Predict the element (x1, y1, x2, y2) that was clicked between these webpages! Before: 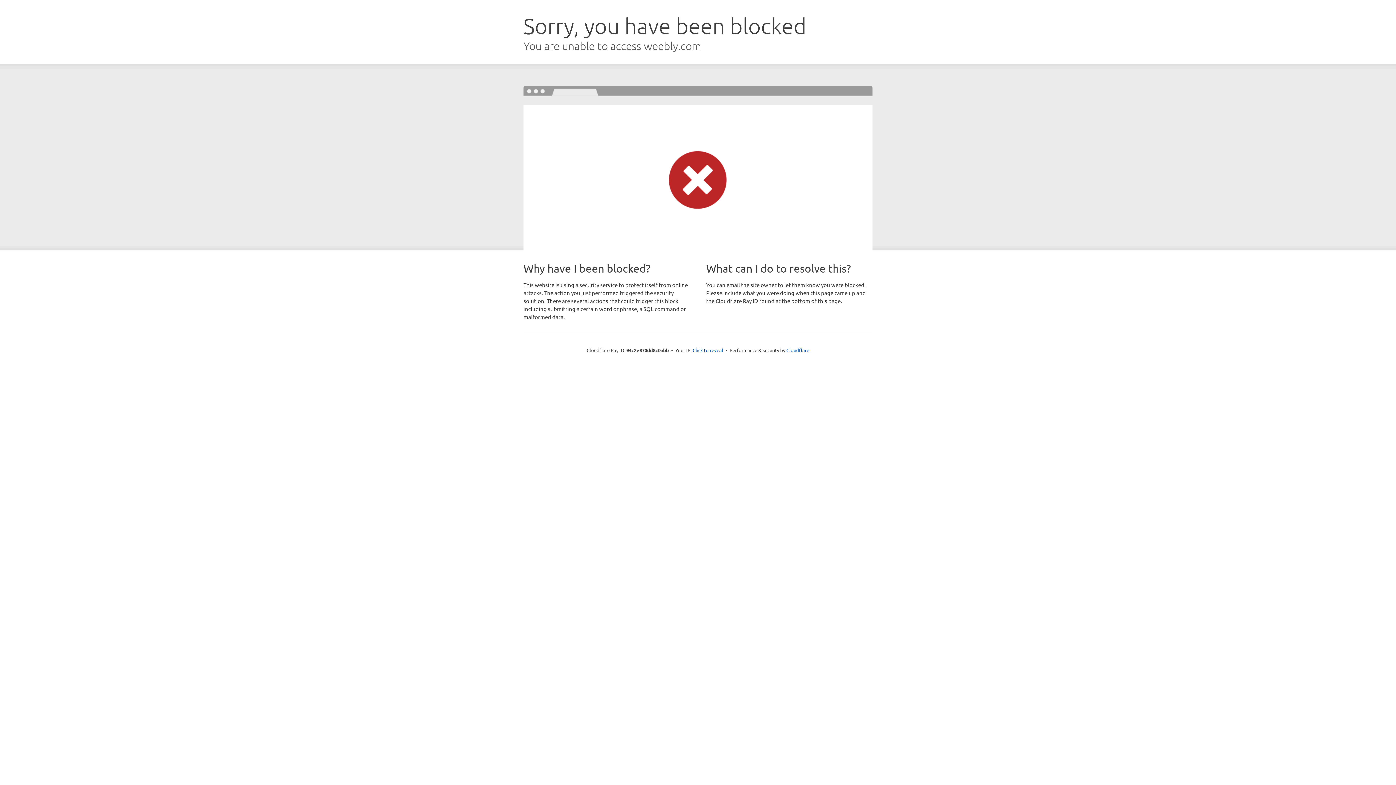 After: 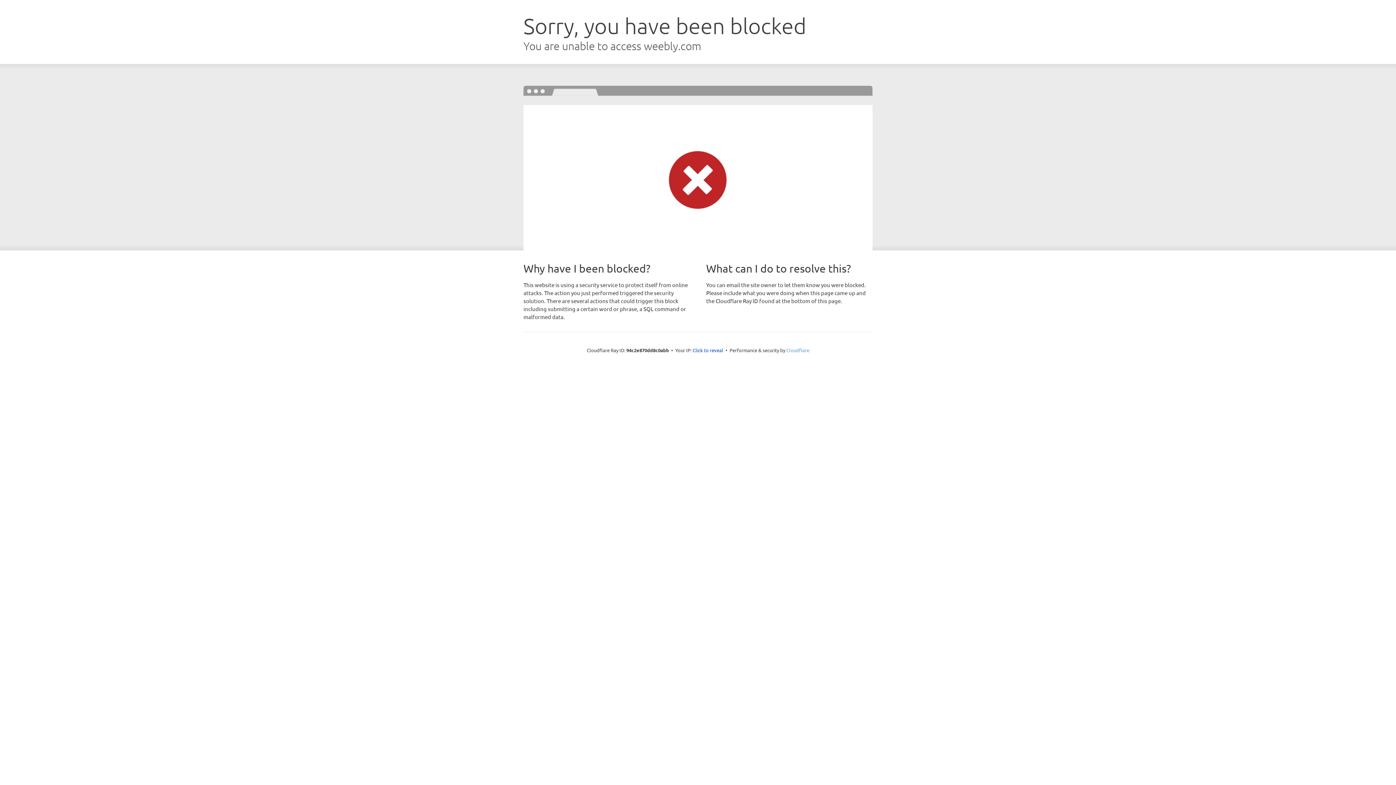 Action: label: Cloudflare bbox: (786, 347, 809, 353)